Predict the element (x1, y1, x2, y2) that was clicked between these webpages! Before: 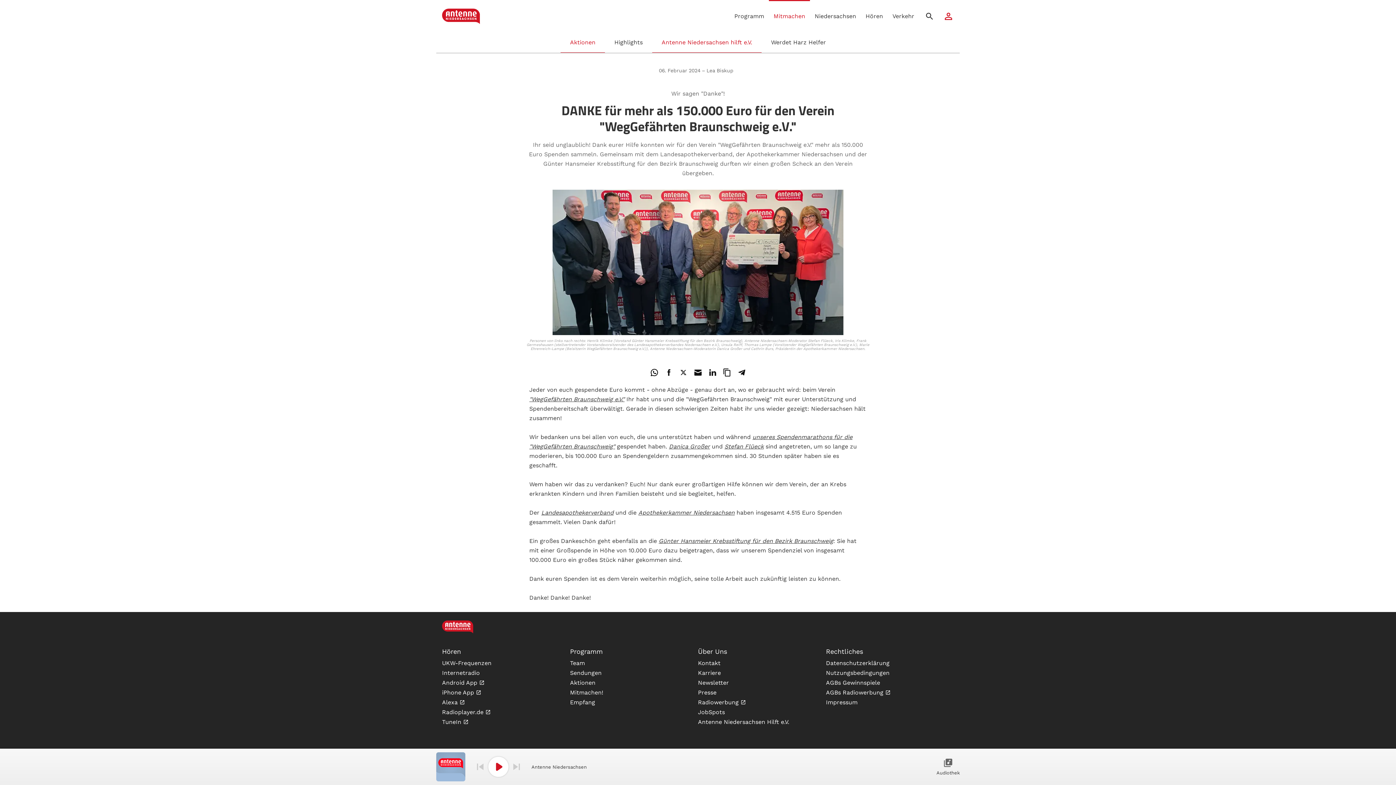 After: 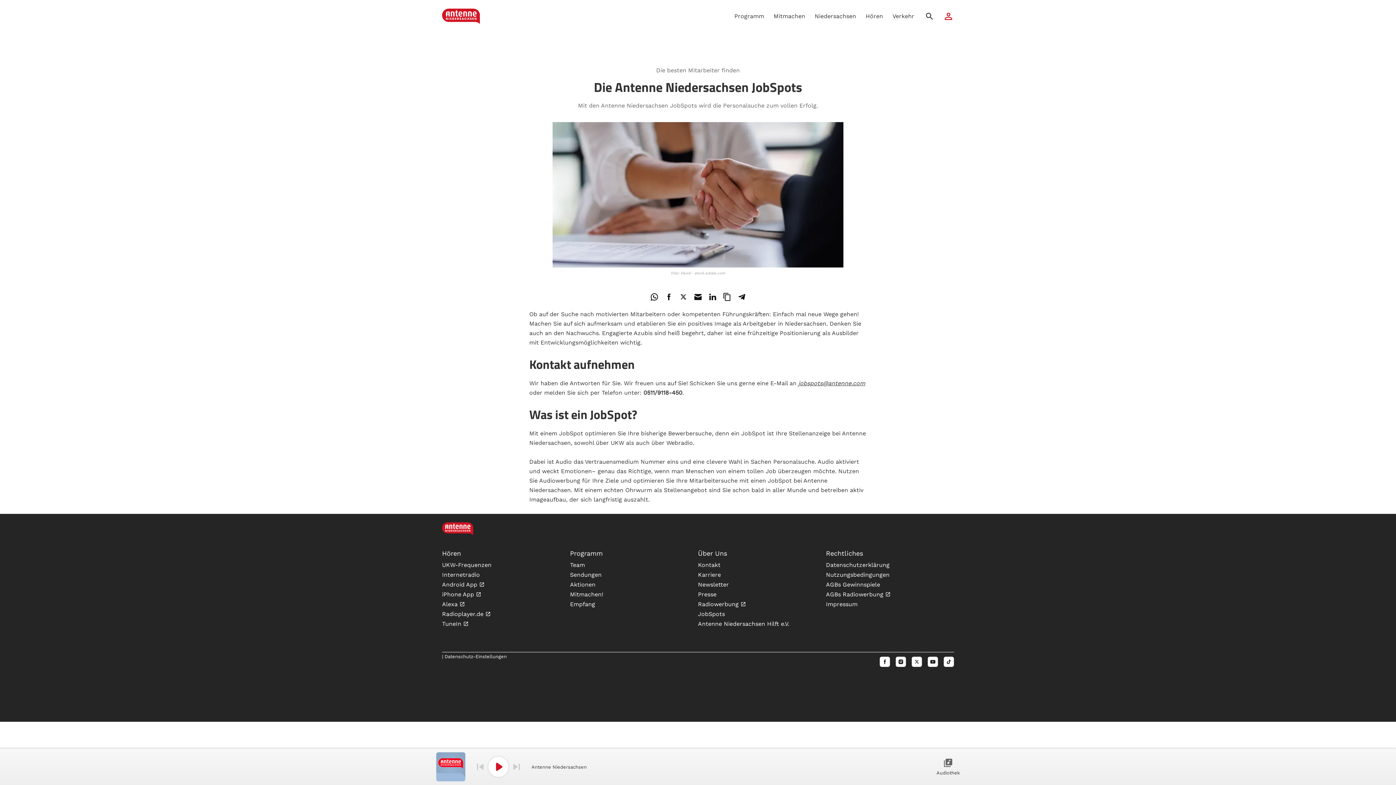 Action: label: JobSpots bbox: (698, 709, 814, 716)